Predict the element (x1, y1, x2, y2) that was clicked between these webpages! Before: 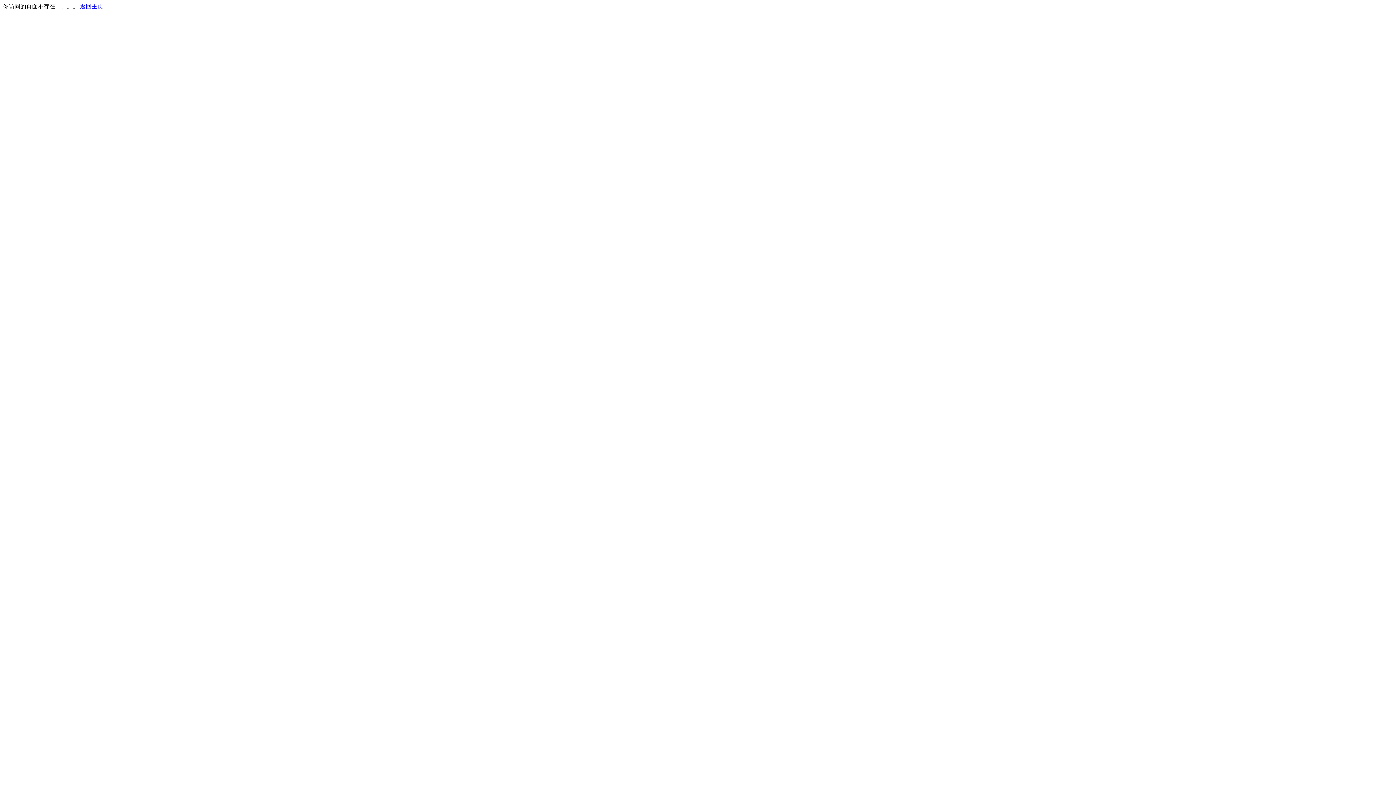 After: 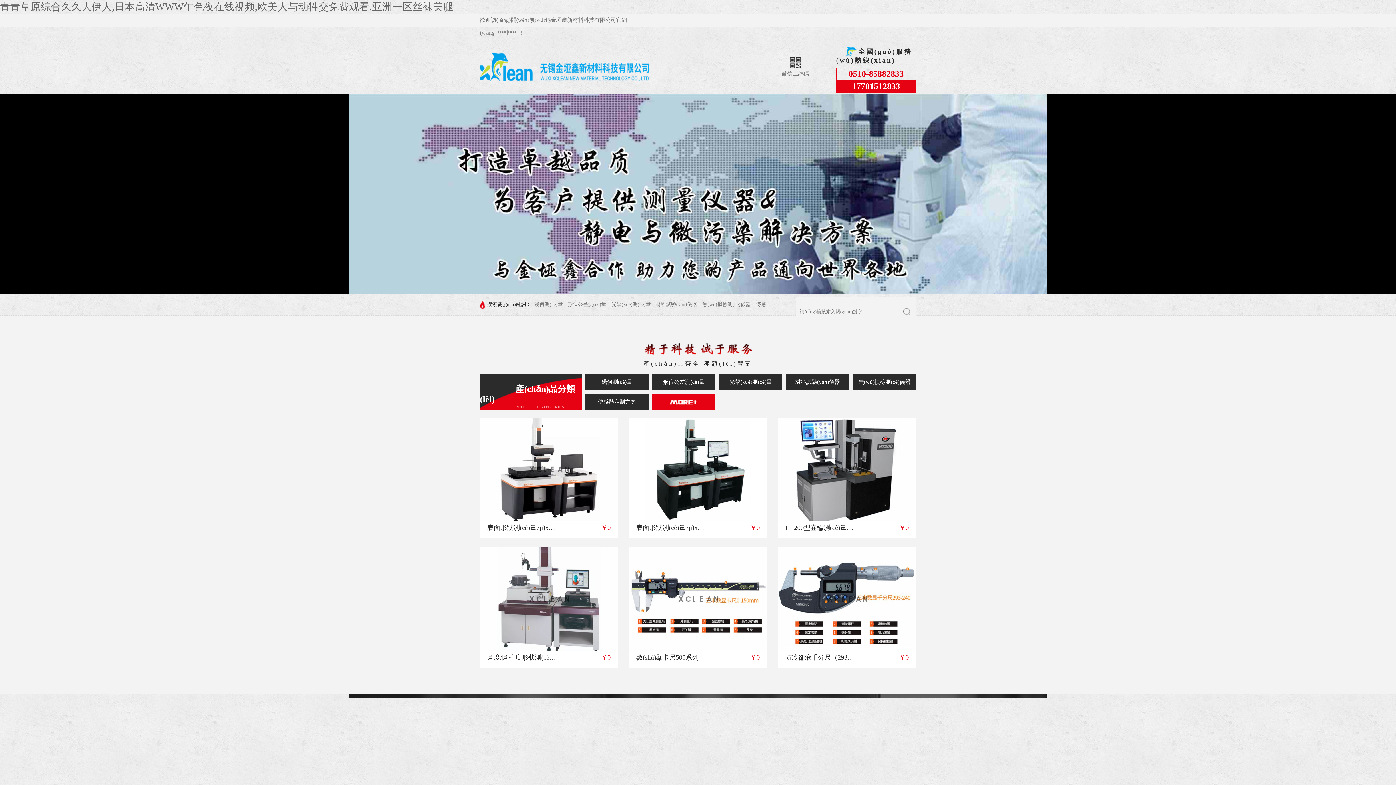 Action: label: 返回主页 bbox: (80, 3, 103, 9)